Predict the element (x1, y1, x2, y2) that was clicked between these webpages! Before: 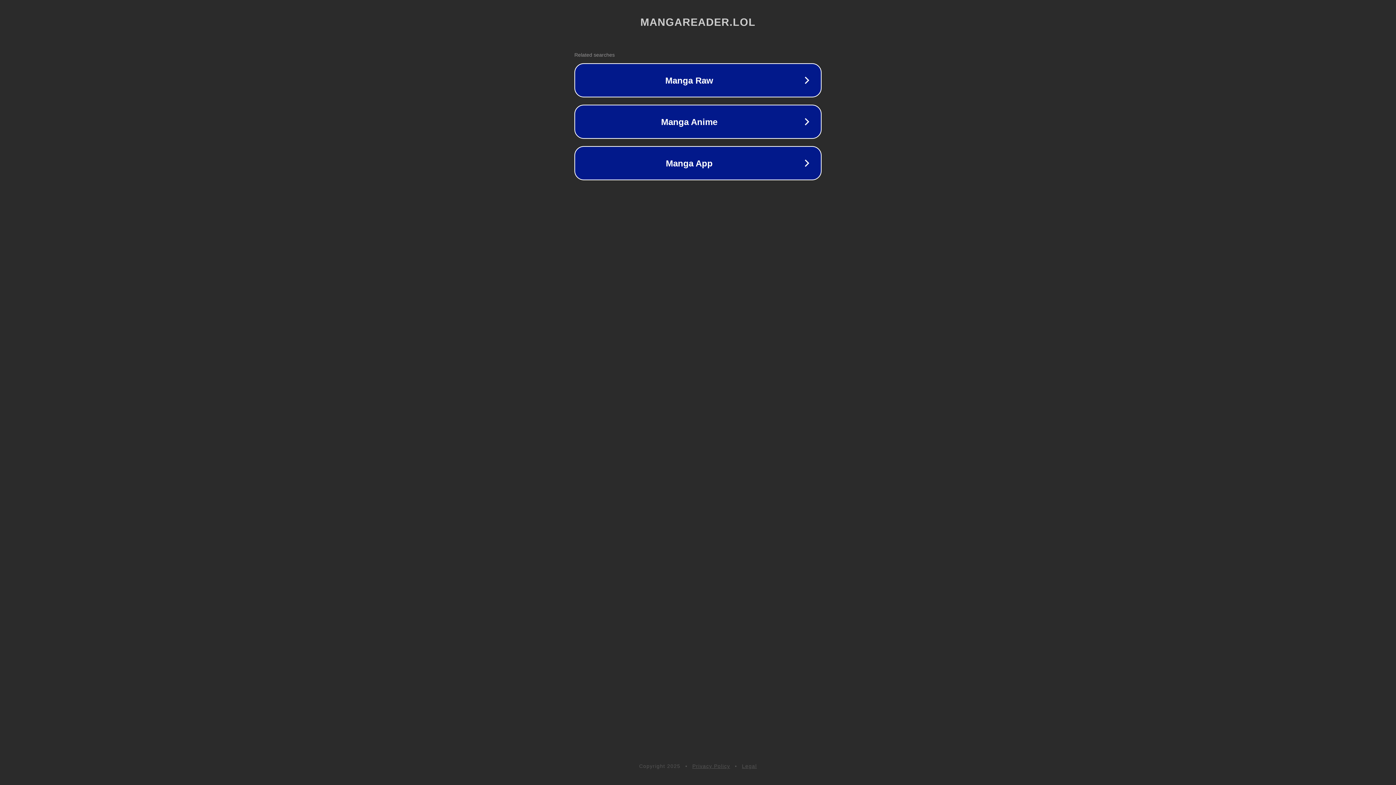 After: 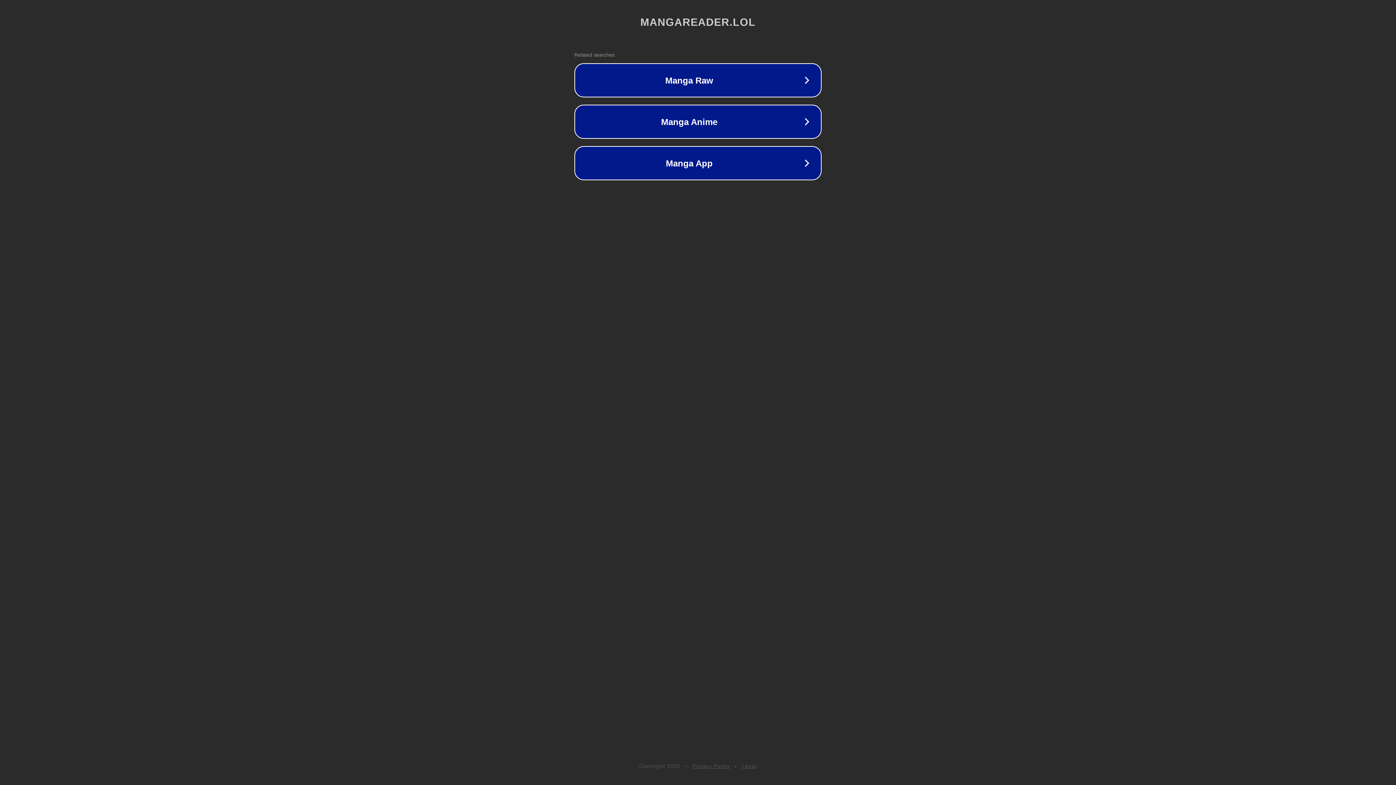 Action: bbox: (692, 763, 730, 769) label: Privacy Policy